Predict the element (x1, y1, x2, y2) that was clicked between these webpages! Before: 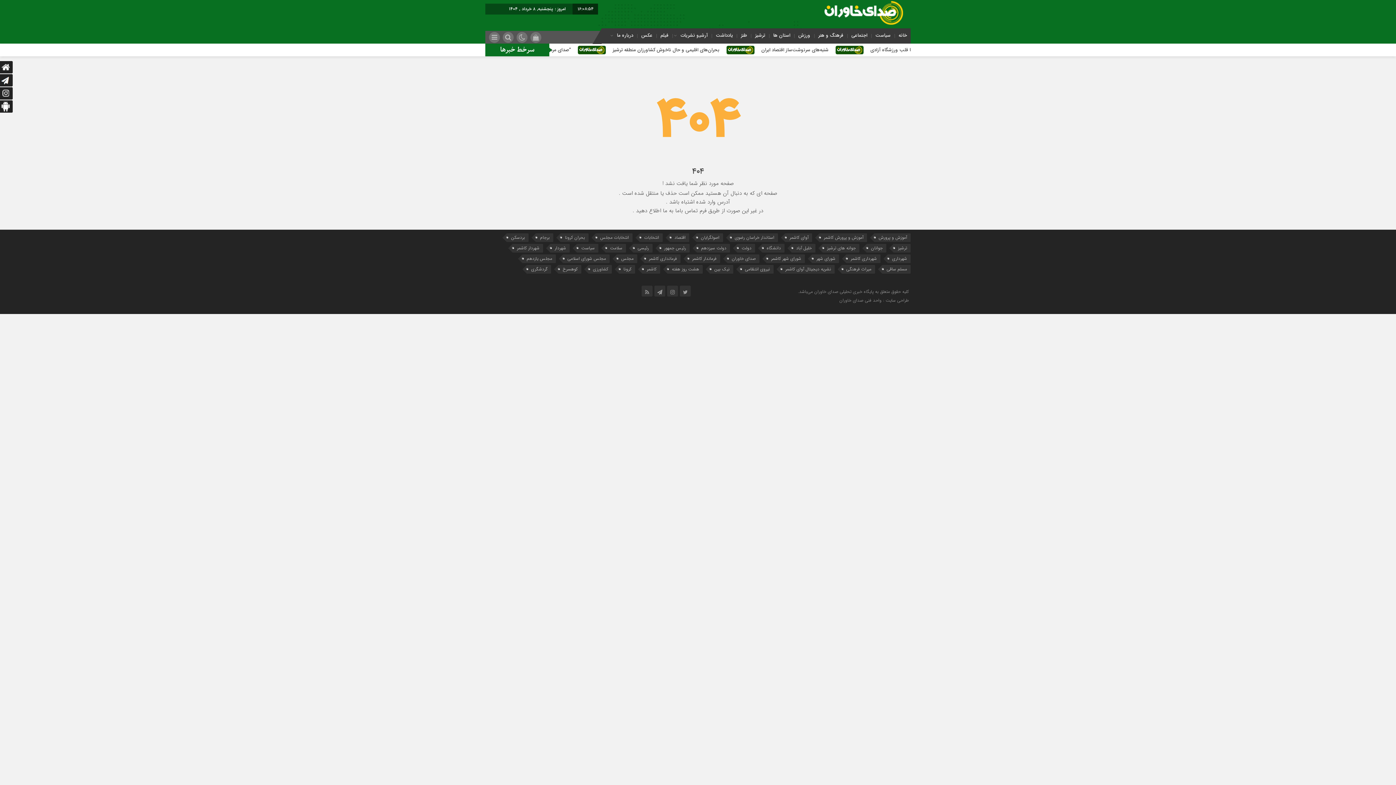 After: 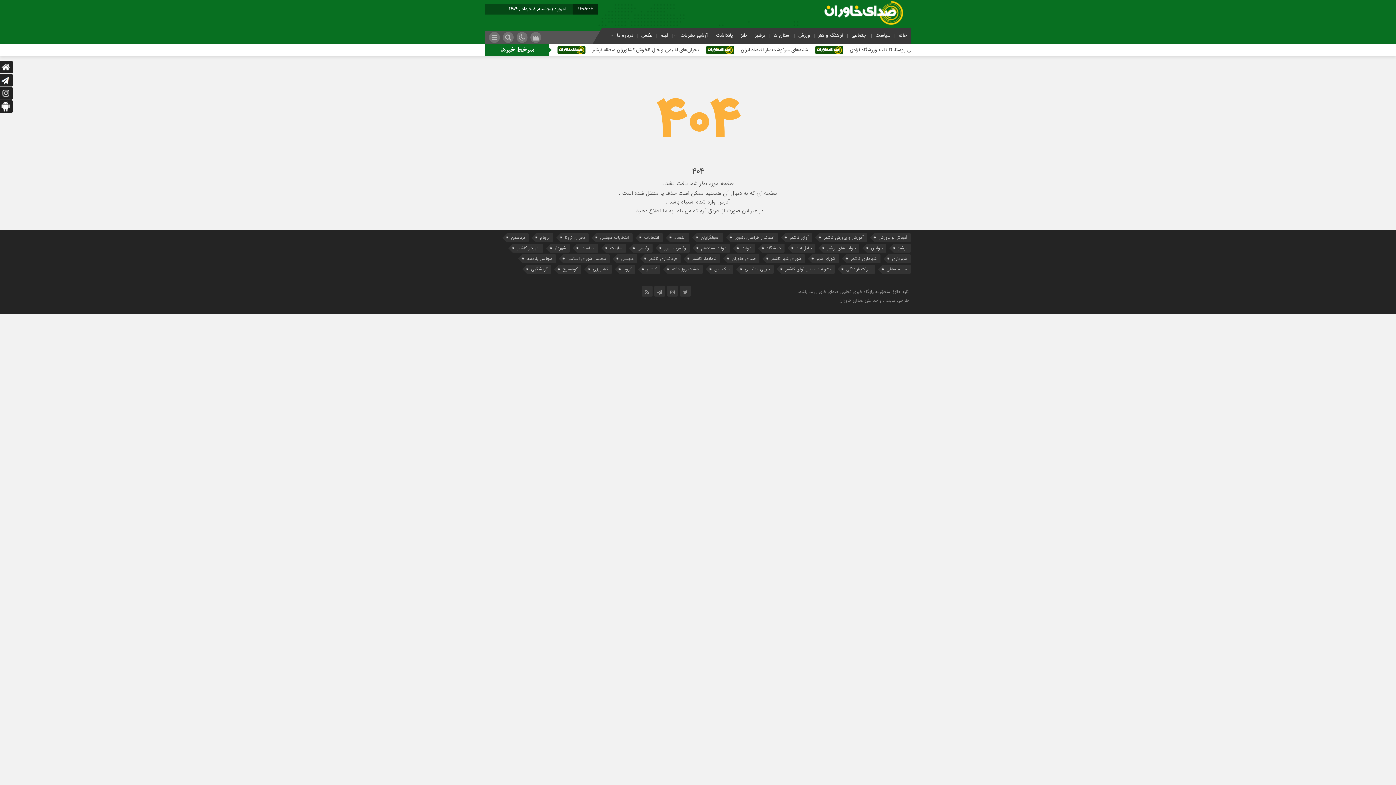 Action: bbox: (639, 31, 654, 39) label: عکس